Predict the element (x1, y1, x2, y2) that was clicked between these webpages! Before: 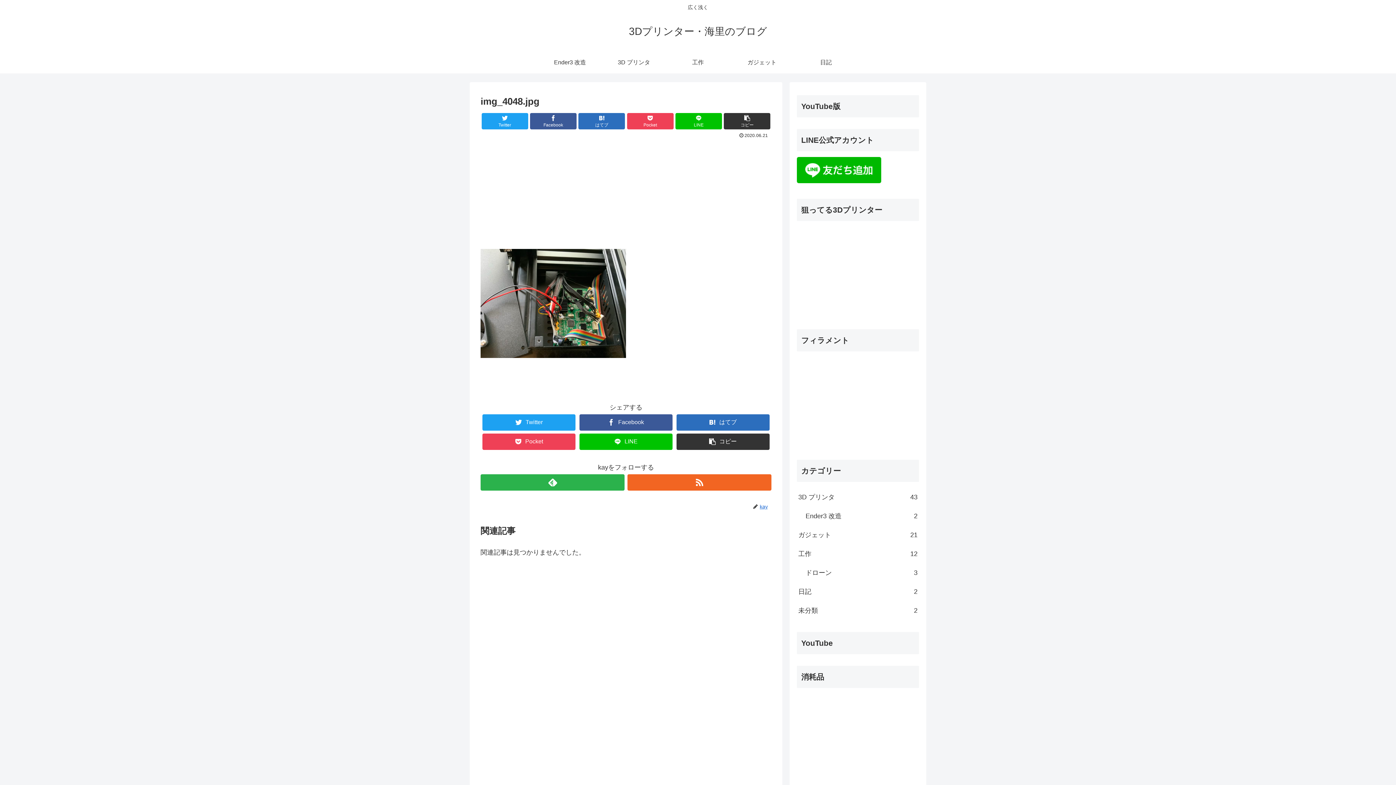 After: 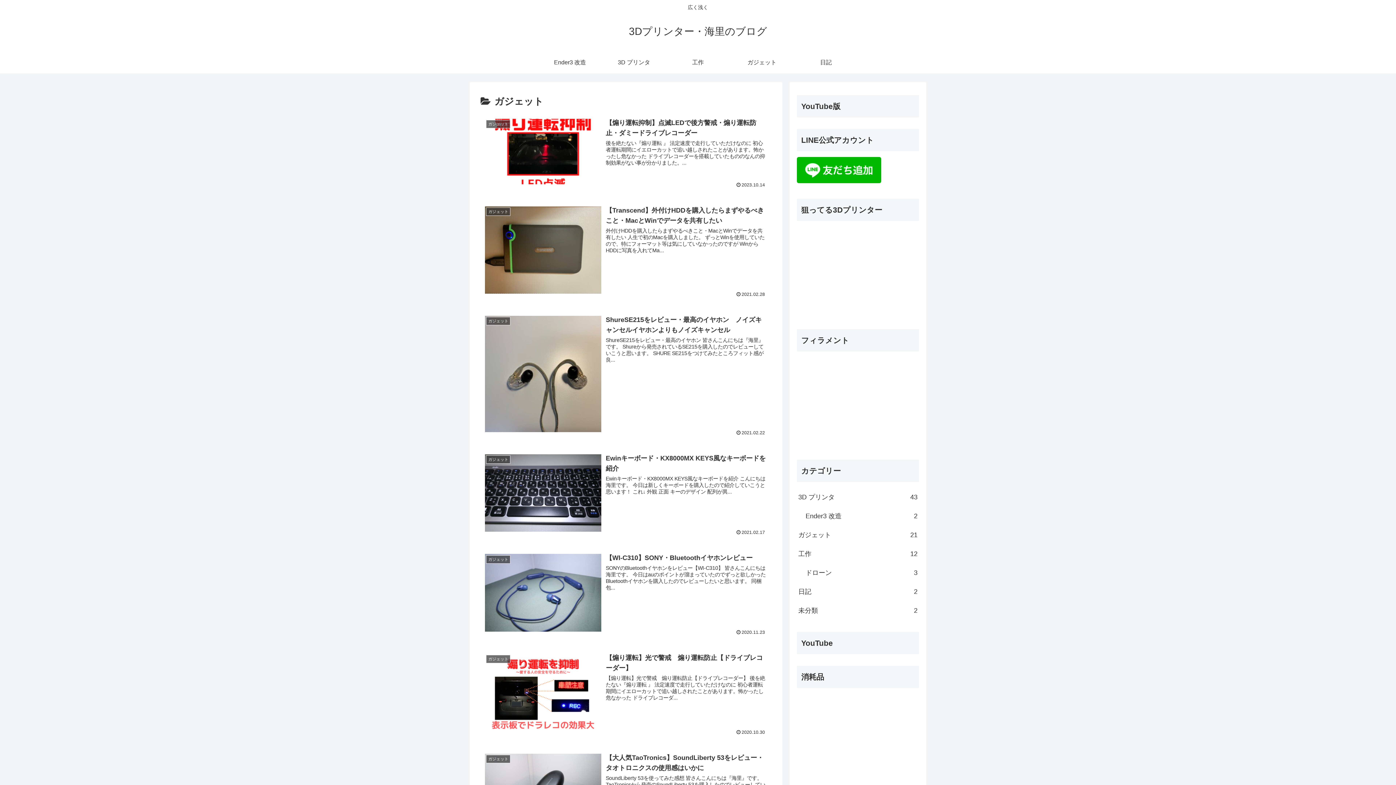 Action: label: ガジェット bbox: (730, 51, 794, 73)